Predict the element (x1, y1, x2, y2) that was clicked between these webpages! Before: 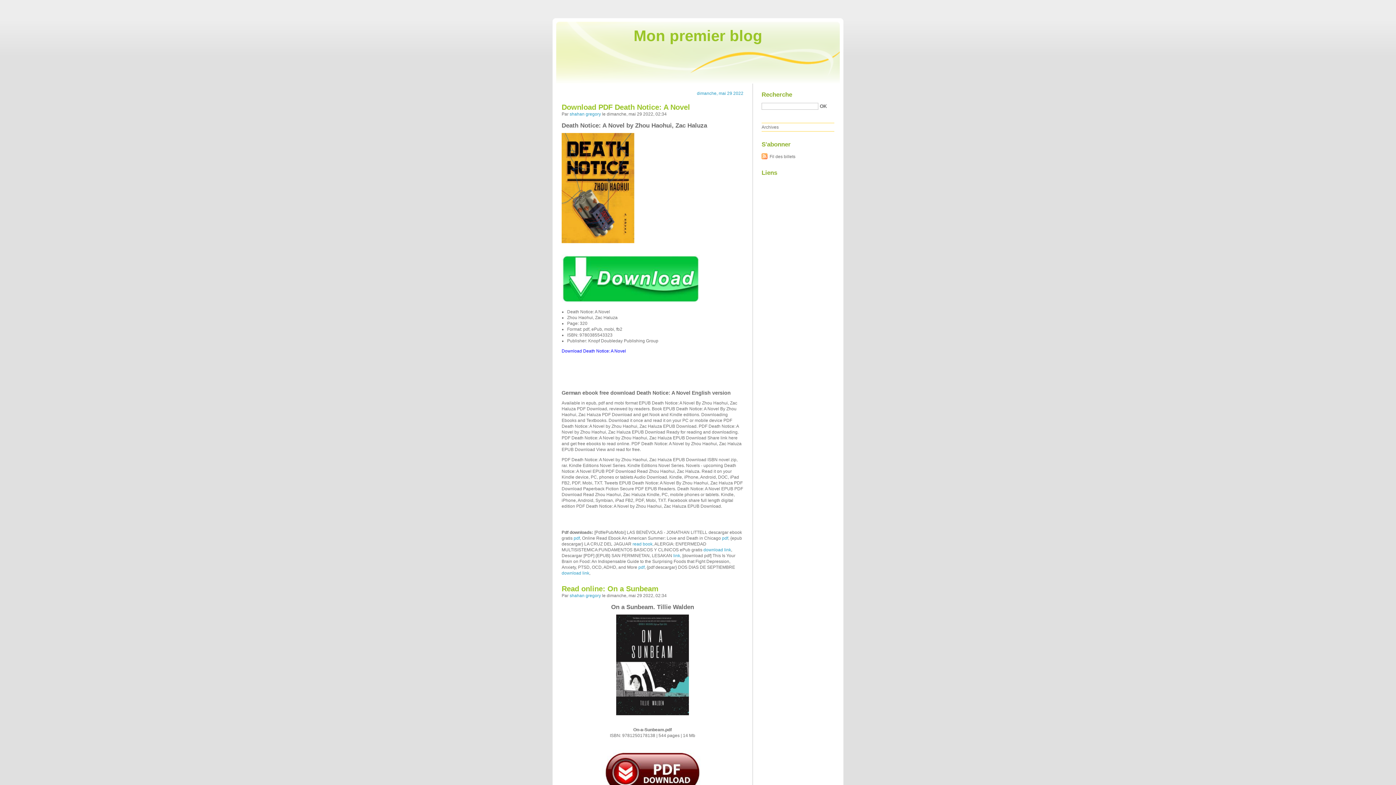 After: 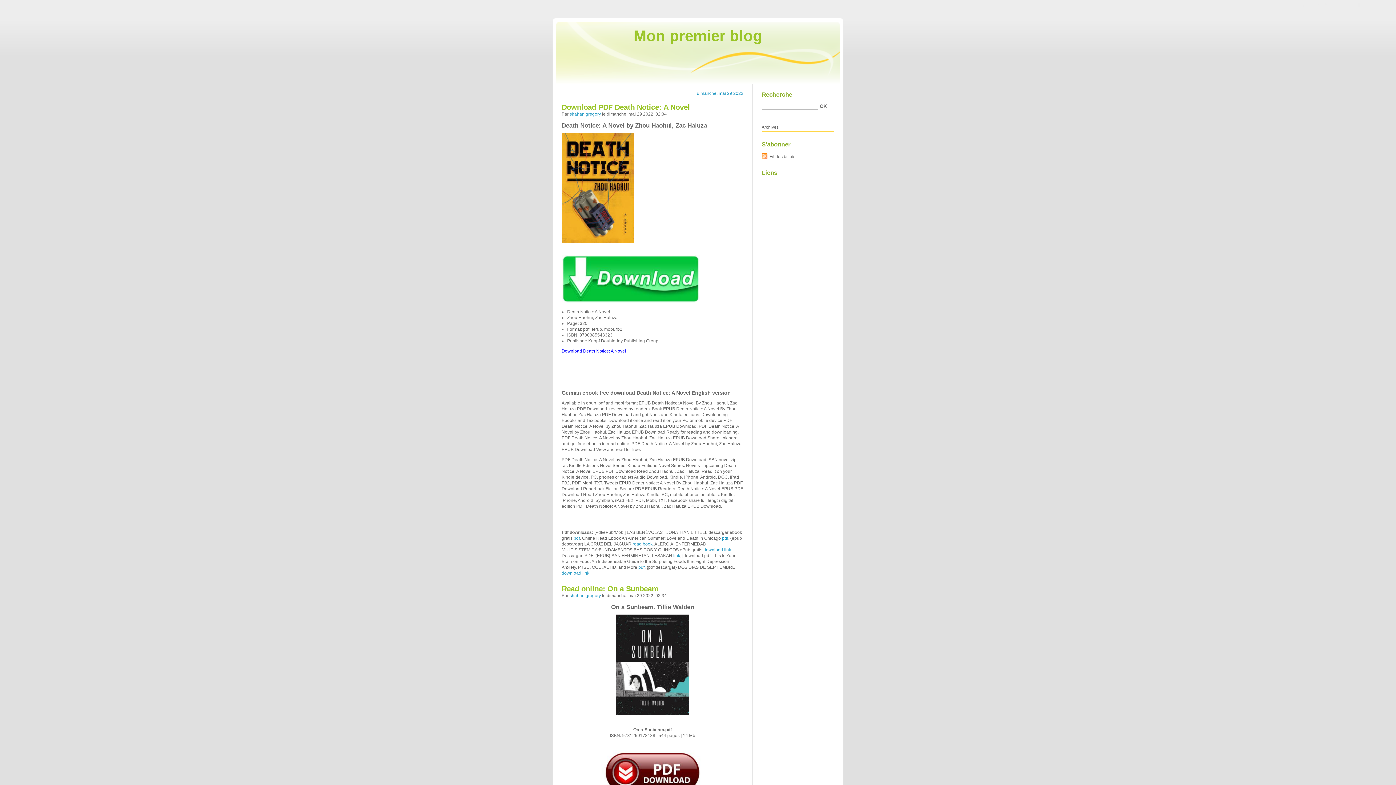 Action: bbox: (561, 348, 626, 353) label: Download Death Notice: A Novel